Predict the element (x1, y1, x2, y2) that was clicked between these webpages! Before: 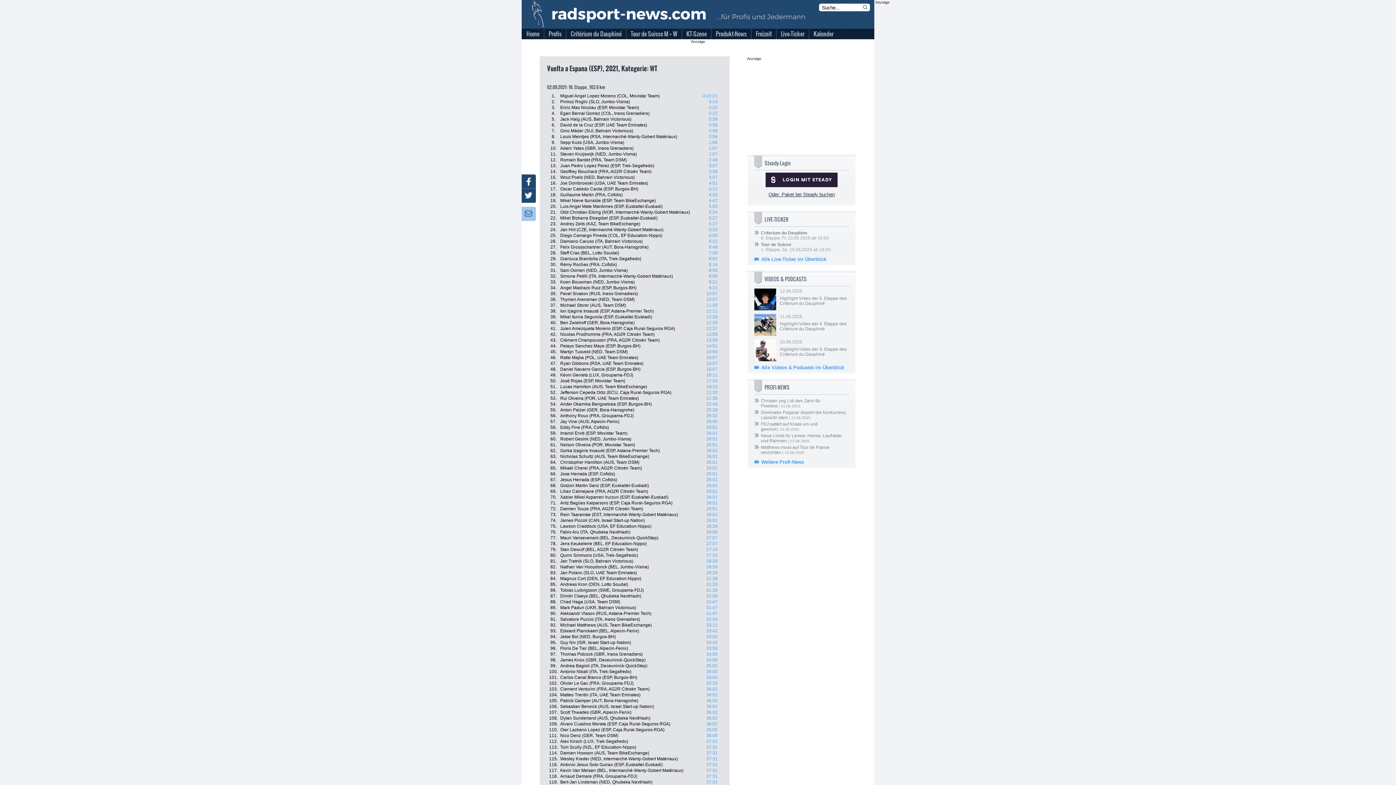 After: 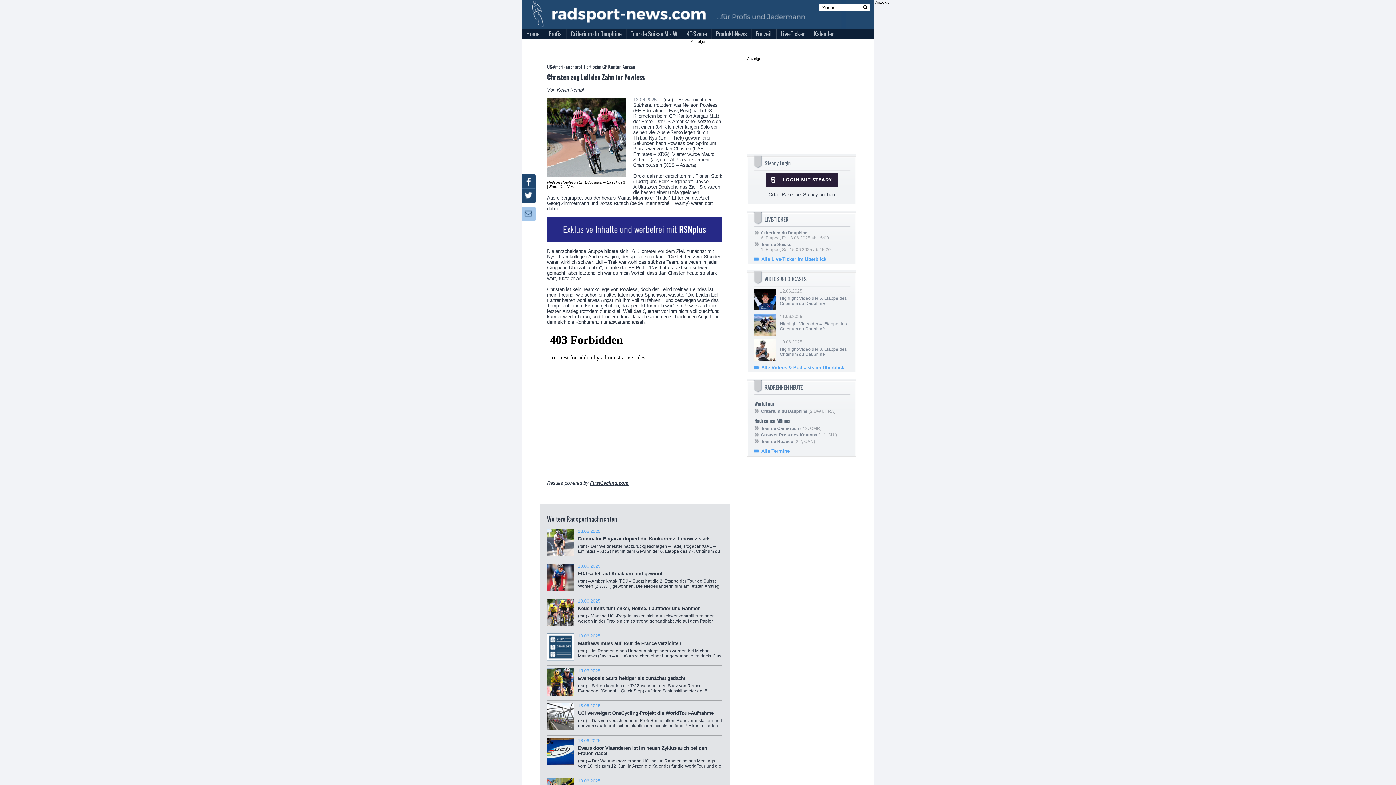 Action: bbox: (761, 398, 820, 408) label: Christen zog Lidl den Zahn für Powless | 13.06.2025